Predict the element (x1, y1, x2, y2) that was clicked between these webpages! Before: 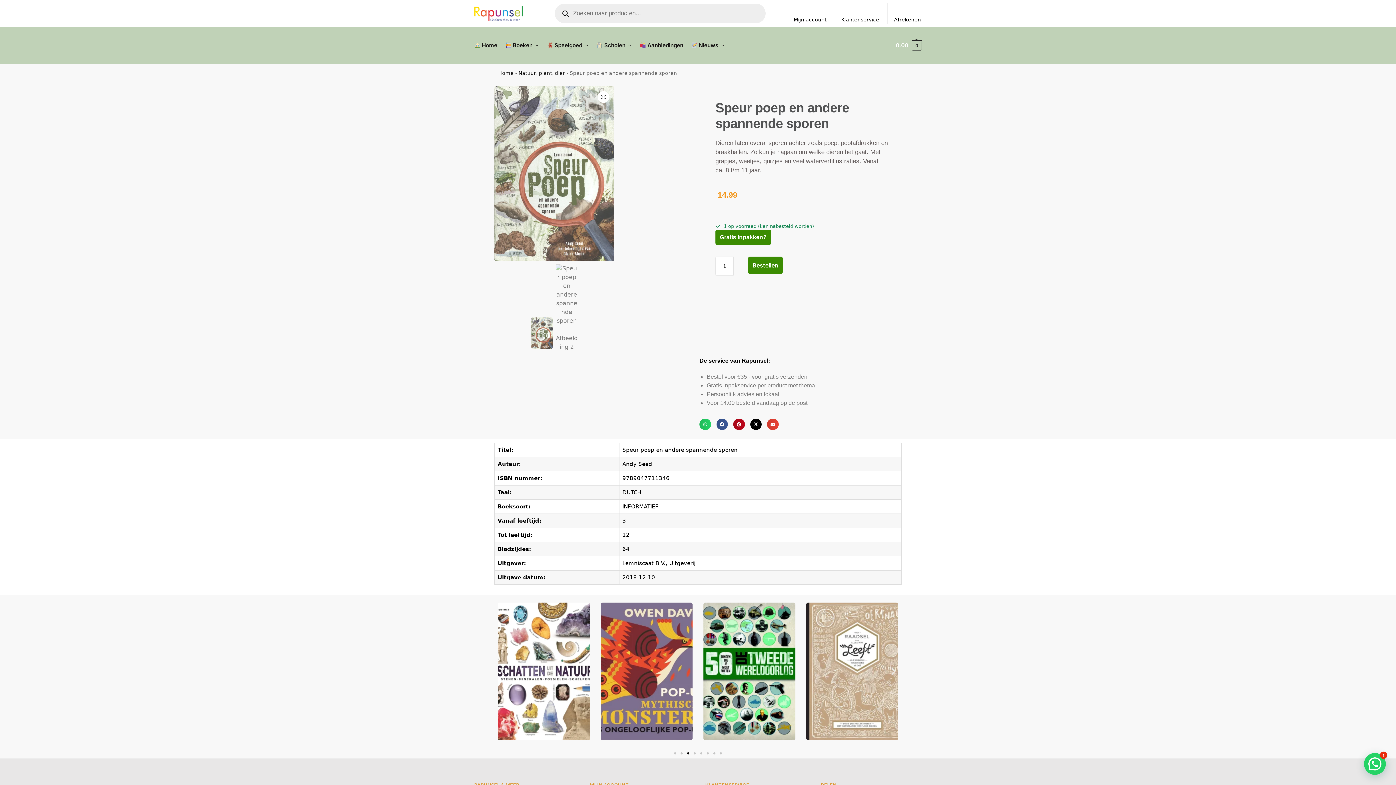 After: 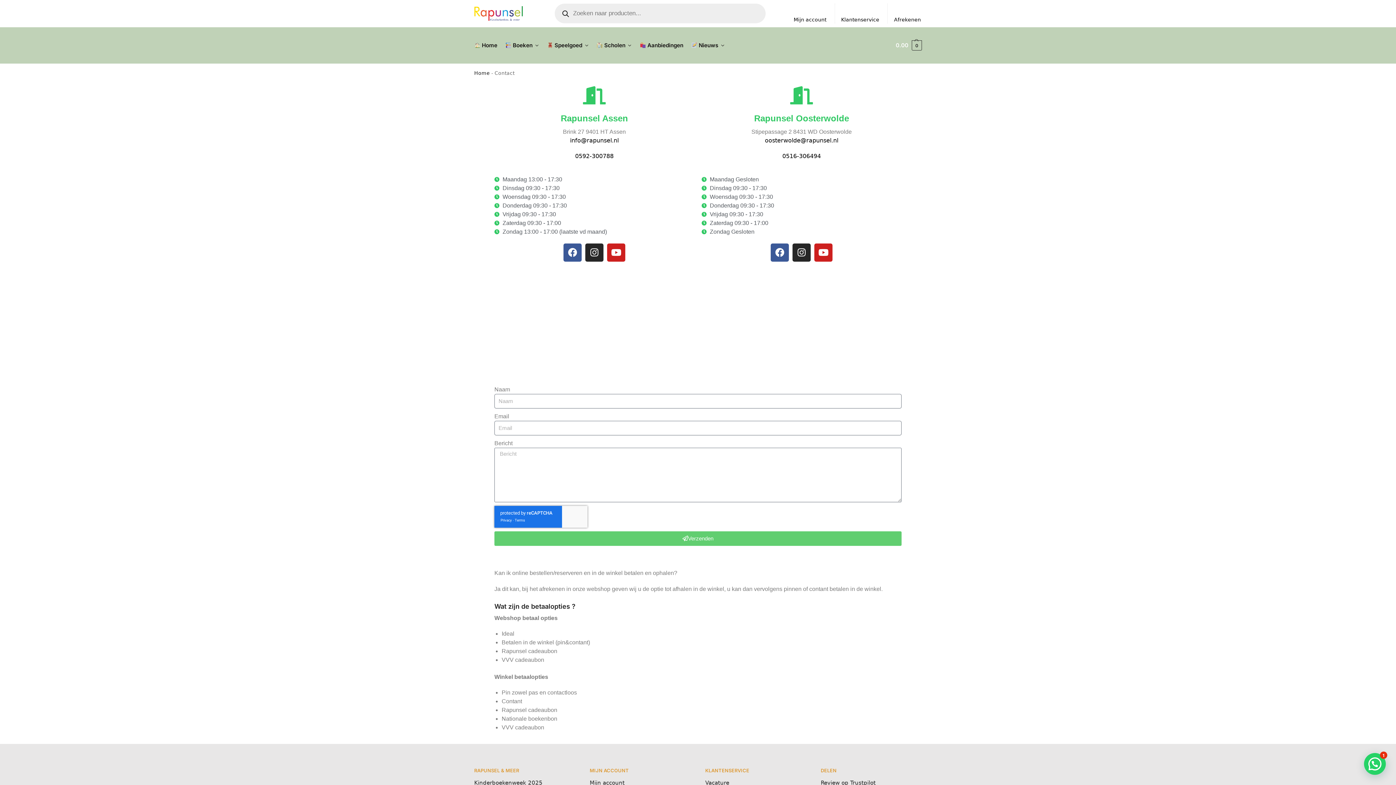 Action: bbox: (836, 3, 884, 23) label: Klantenservice